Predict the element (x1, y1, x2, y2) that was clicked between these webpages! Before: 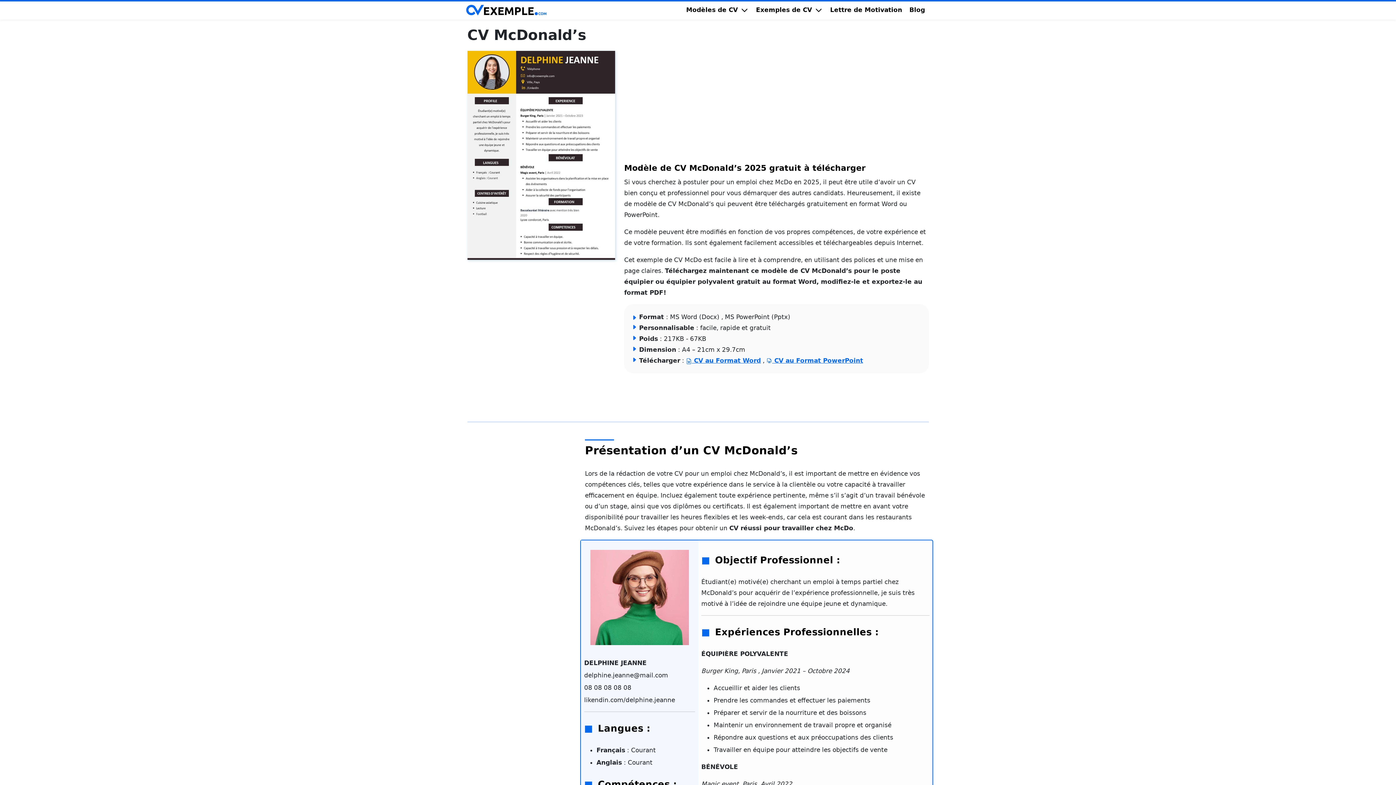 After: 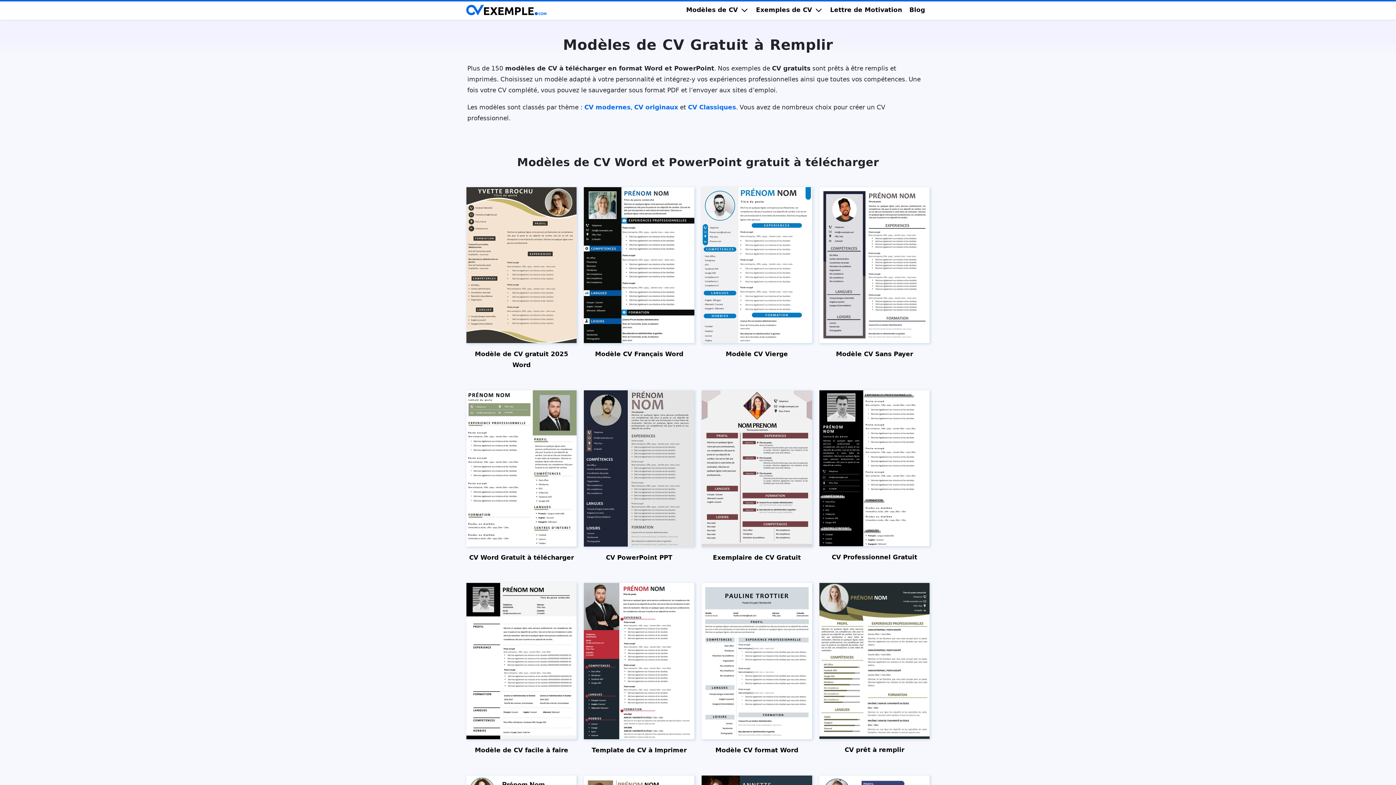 Action: bbox: (682, 4, 752, 15) label: Modèles de CV 